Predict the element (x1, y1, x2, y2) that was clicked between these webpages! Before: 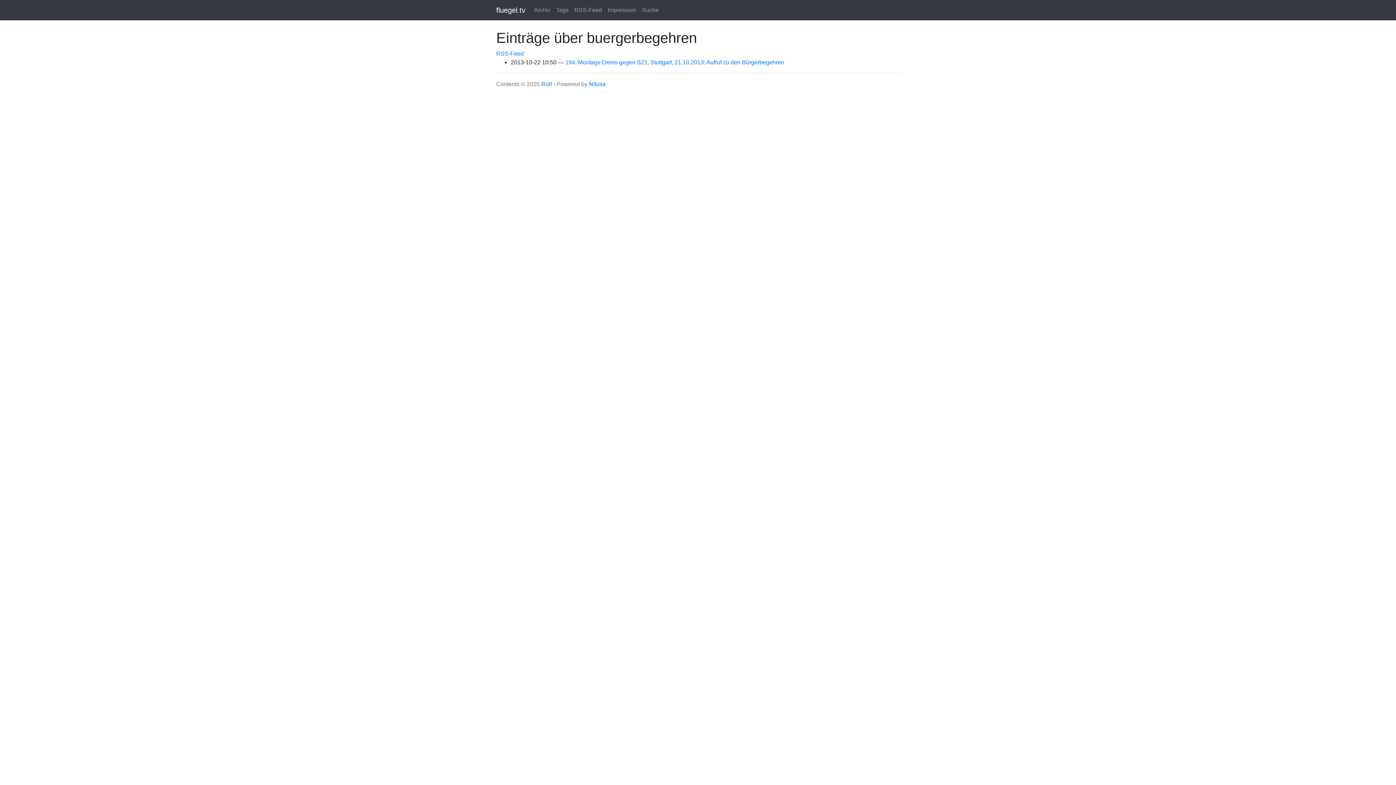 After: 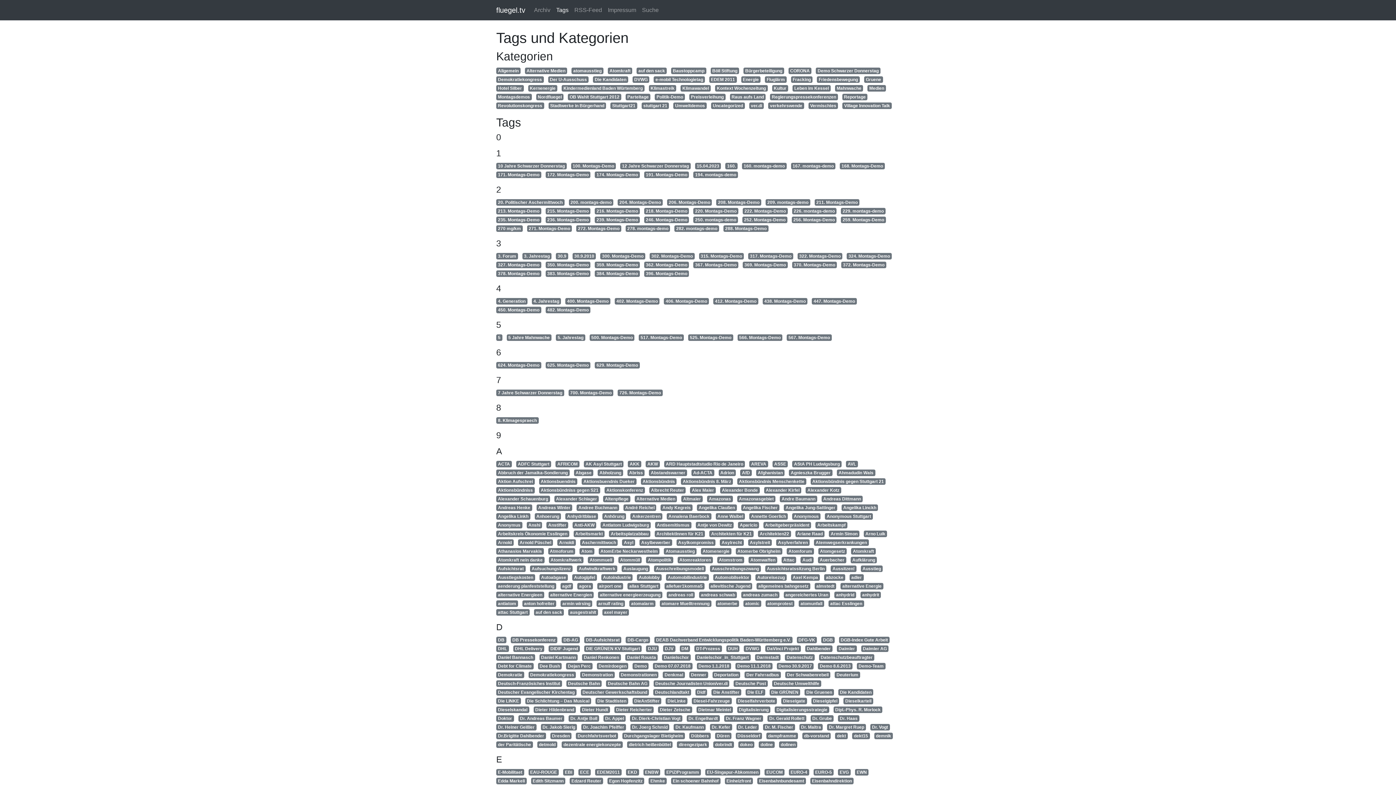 Action: bbox: (553, 2, 571, 17) label: Tags